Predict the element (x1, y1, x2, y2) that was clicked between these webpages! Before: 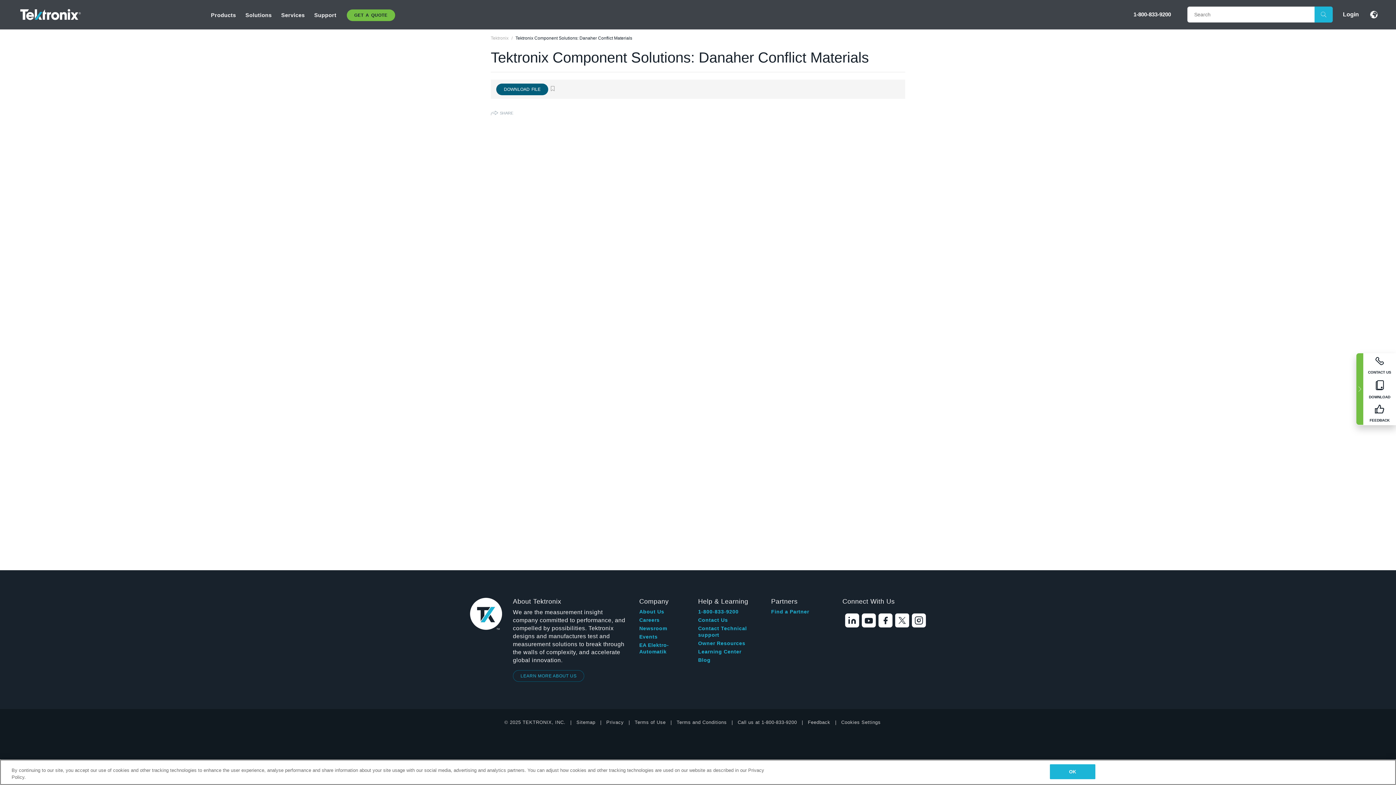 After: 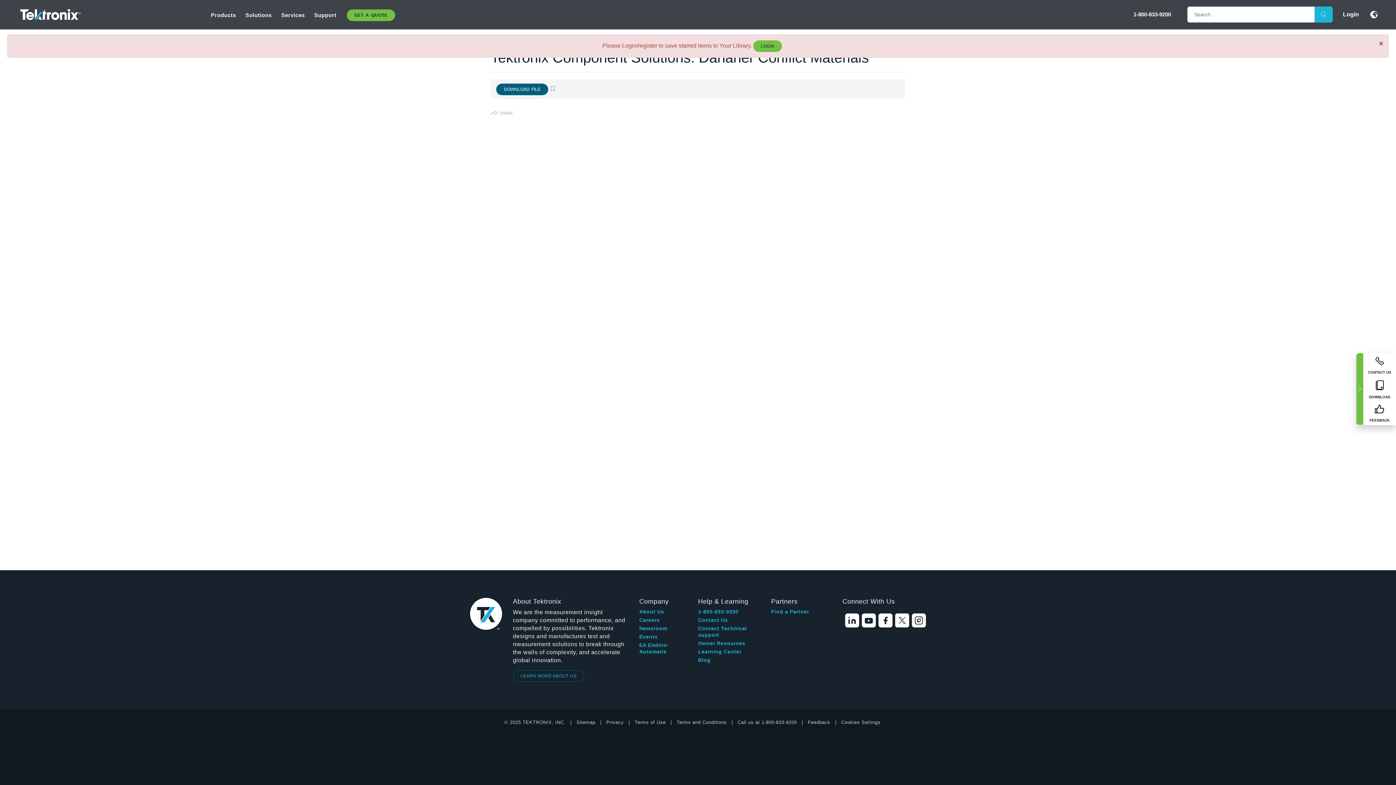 Action: bbox: (549, 86, 555, 92)